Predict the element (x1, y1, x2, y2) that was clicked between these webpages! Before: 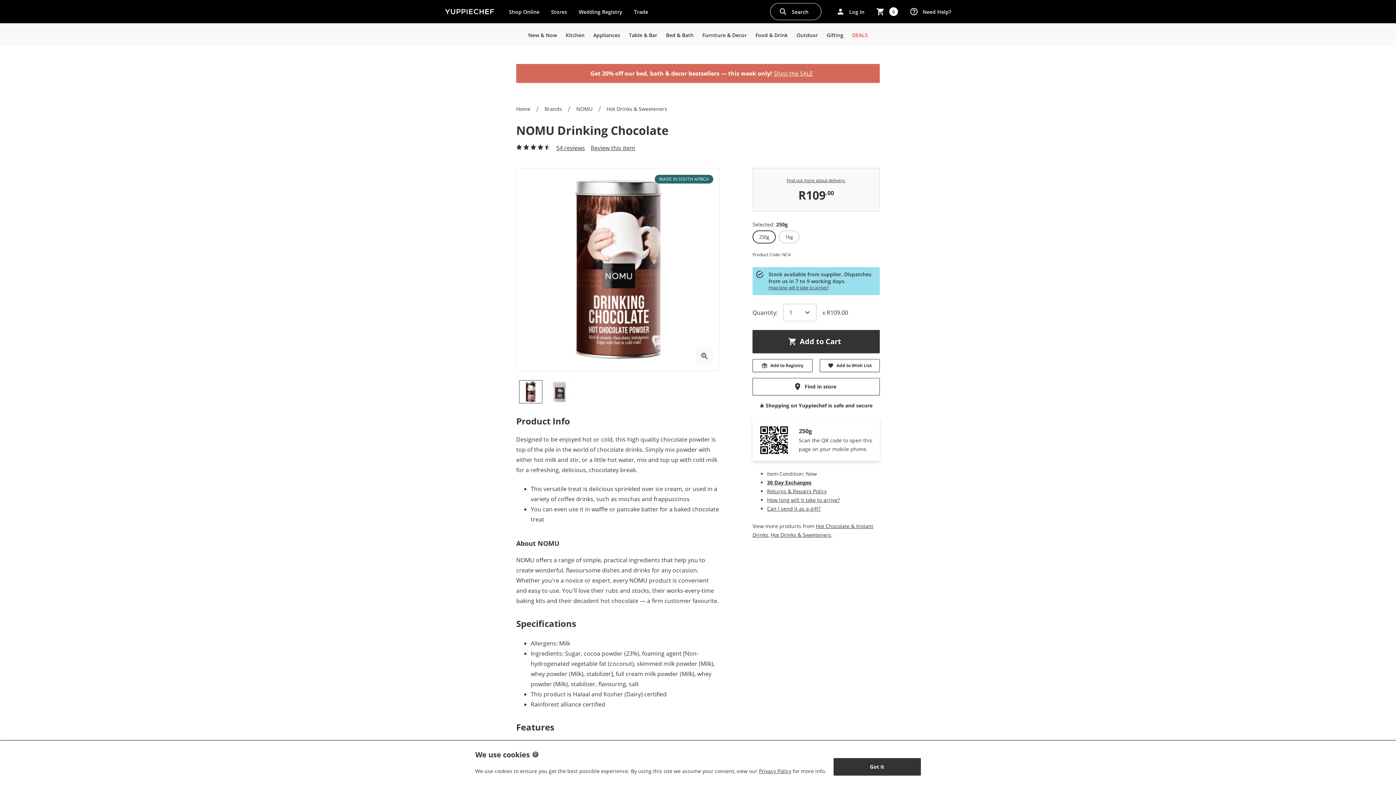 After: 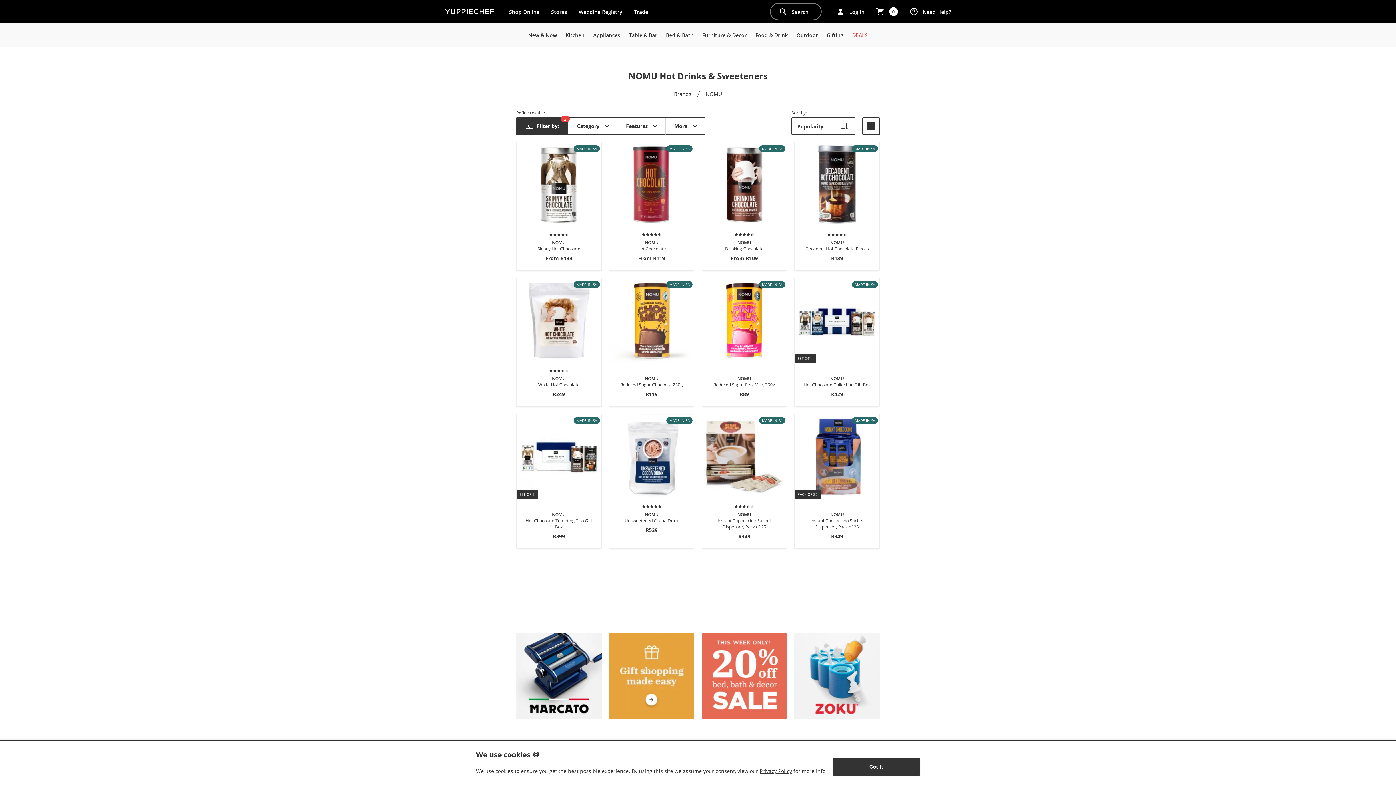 Action: label: Hot Drinks & Sweeteners bbox: (770, 531, 831, 538)